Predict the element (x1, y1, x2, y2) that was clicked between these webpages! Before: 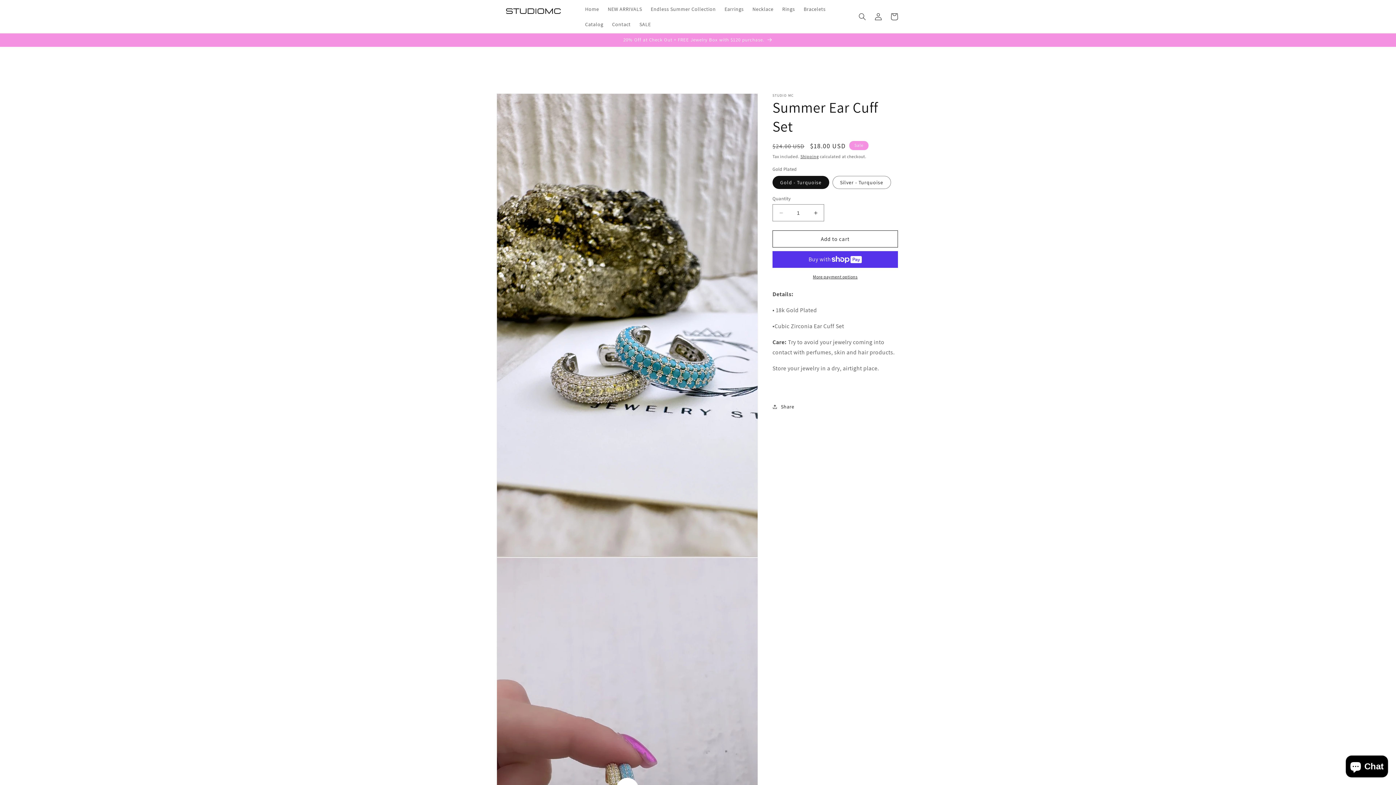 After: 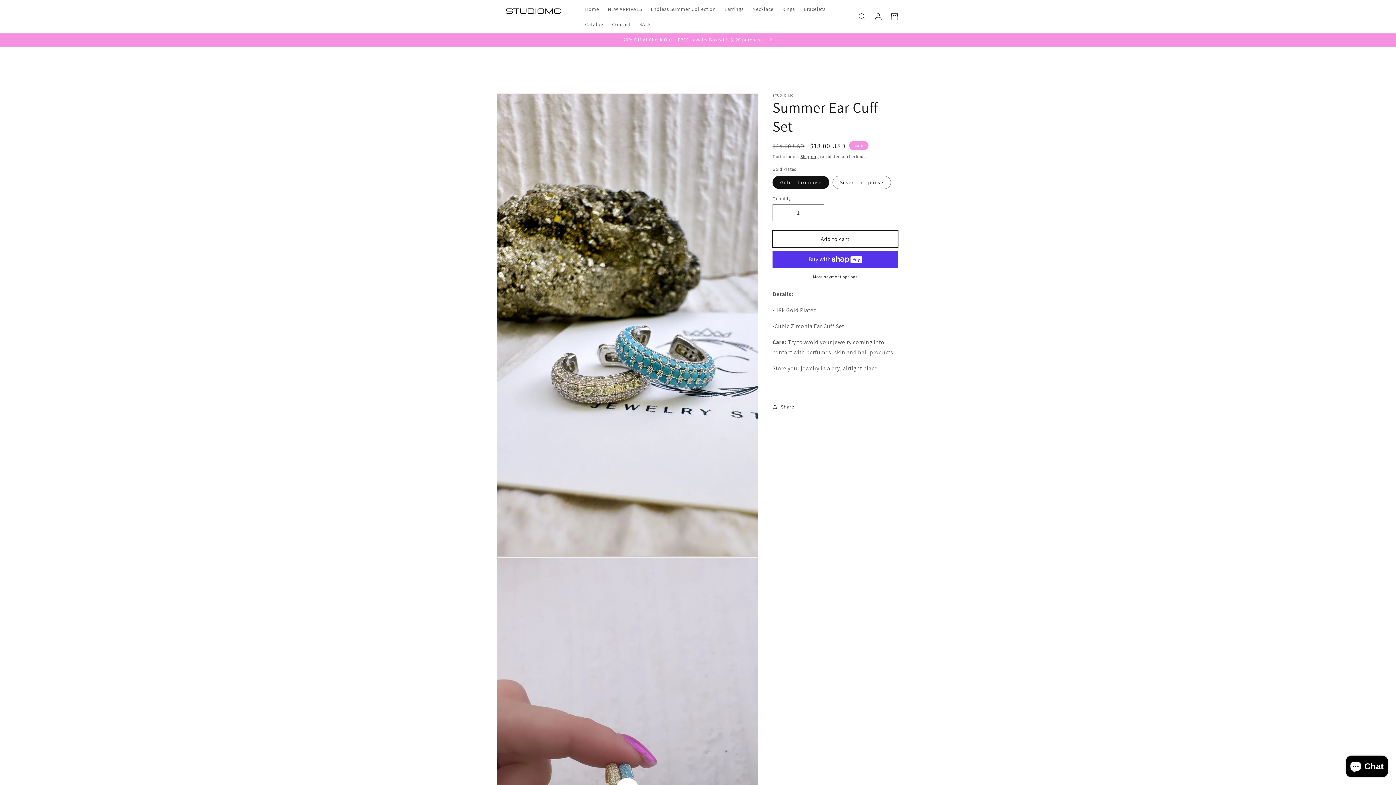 Action: label: Add to cart bbox: (772, 230, 898, 247)